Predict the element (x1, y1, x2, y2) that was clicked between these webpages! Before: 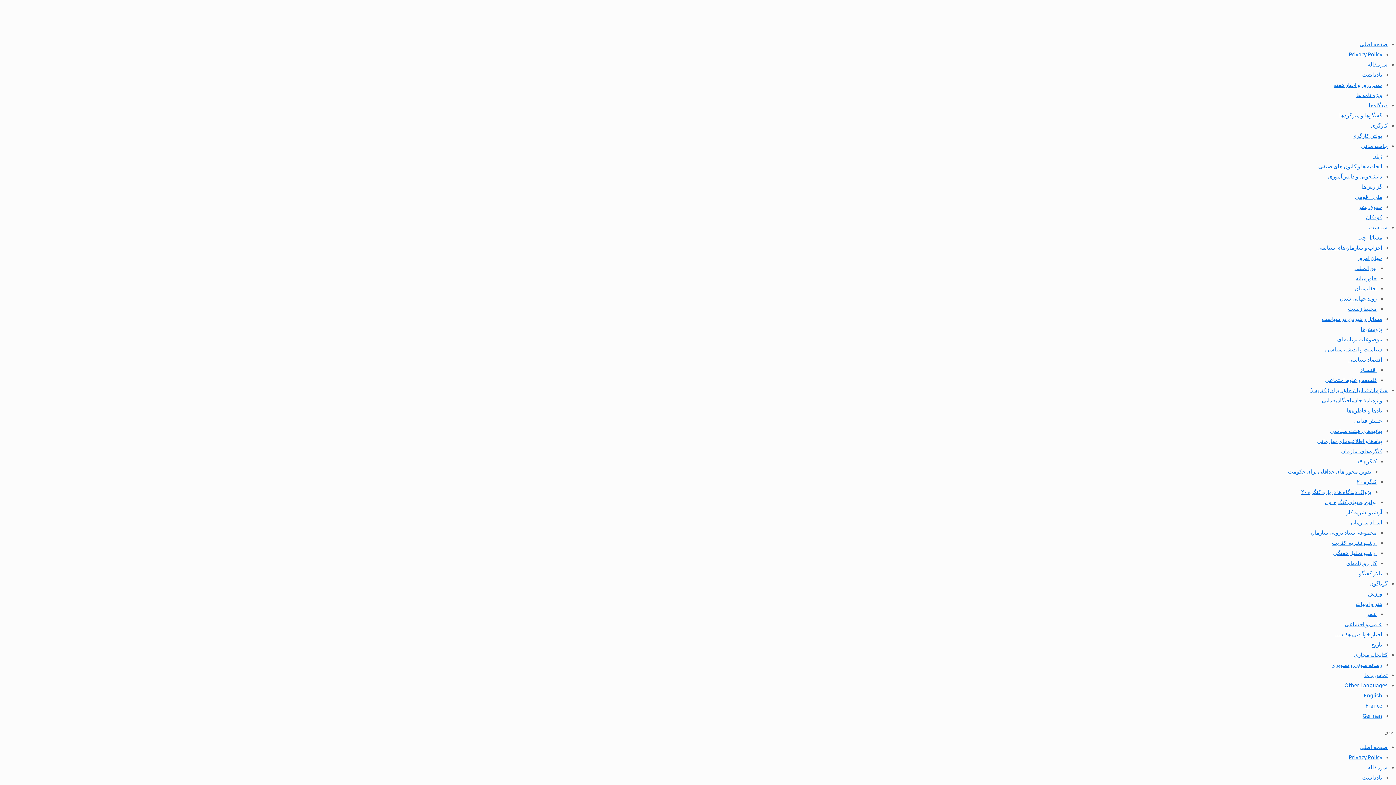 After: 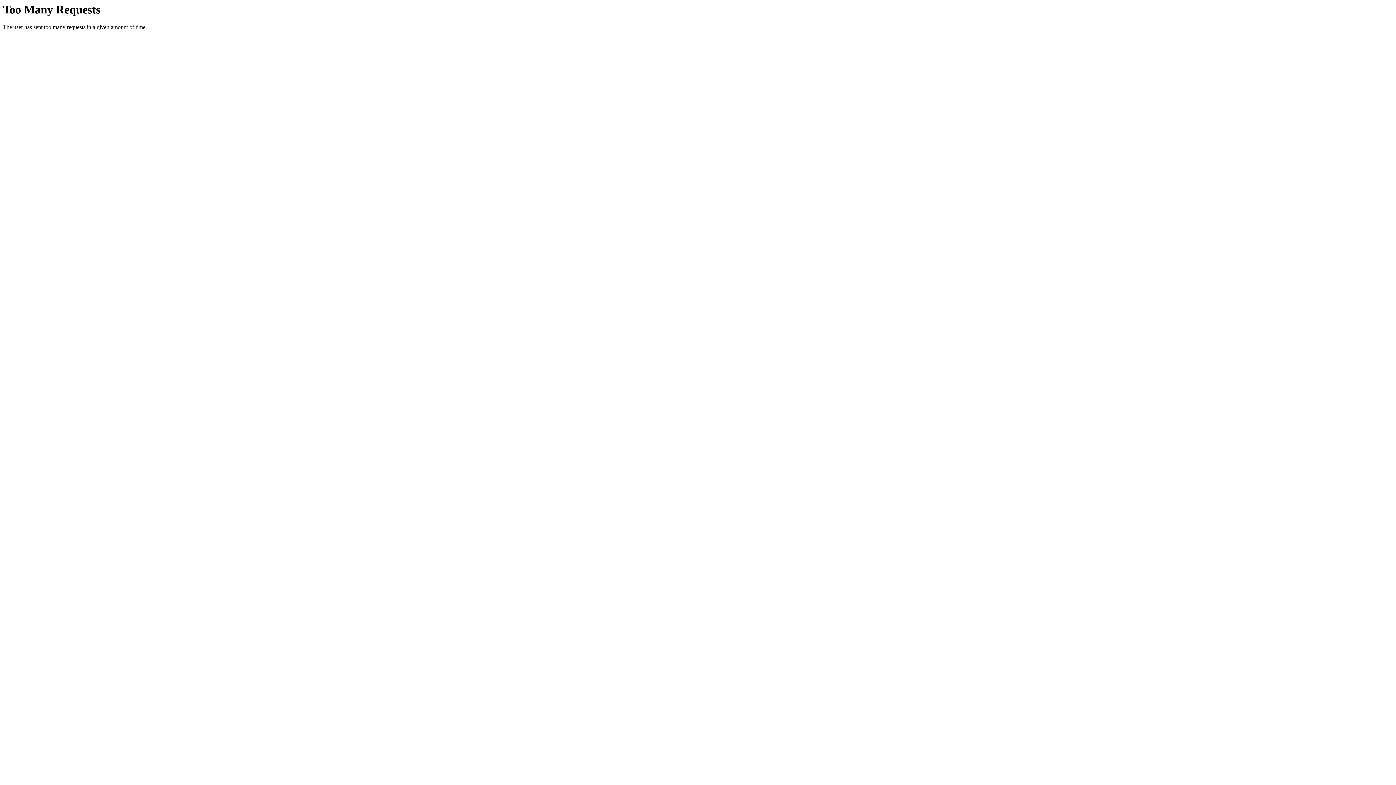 Action: bbox: (1369, 223, 1388, 230) label: سیاست